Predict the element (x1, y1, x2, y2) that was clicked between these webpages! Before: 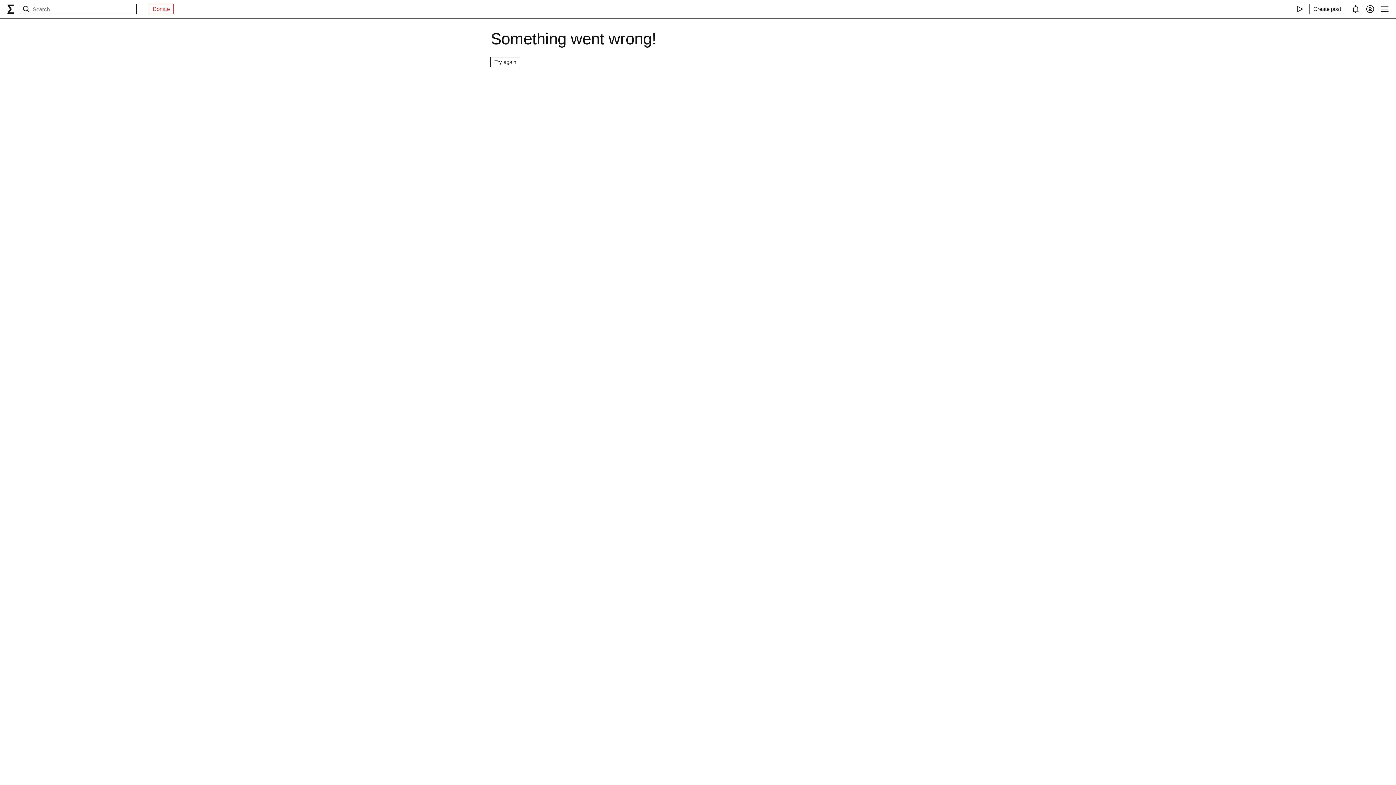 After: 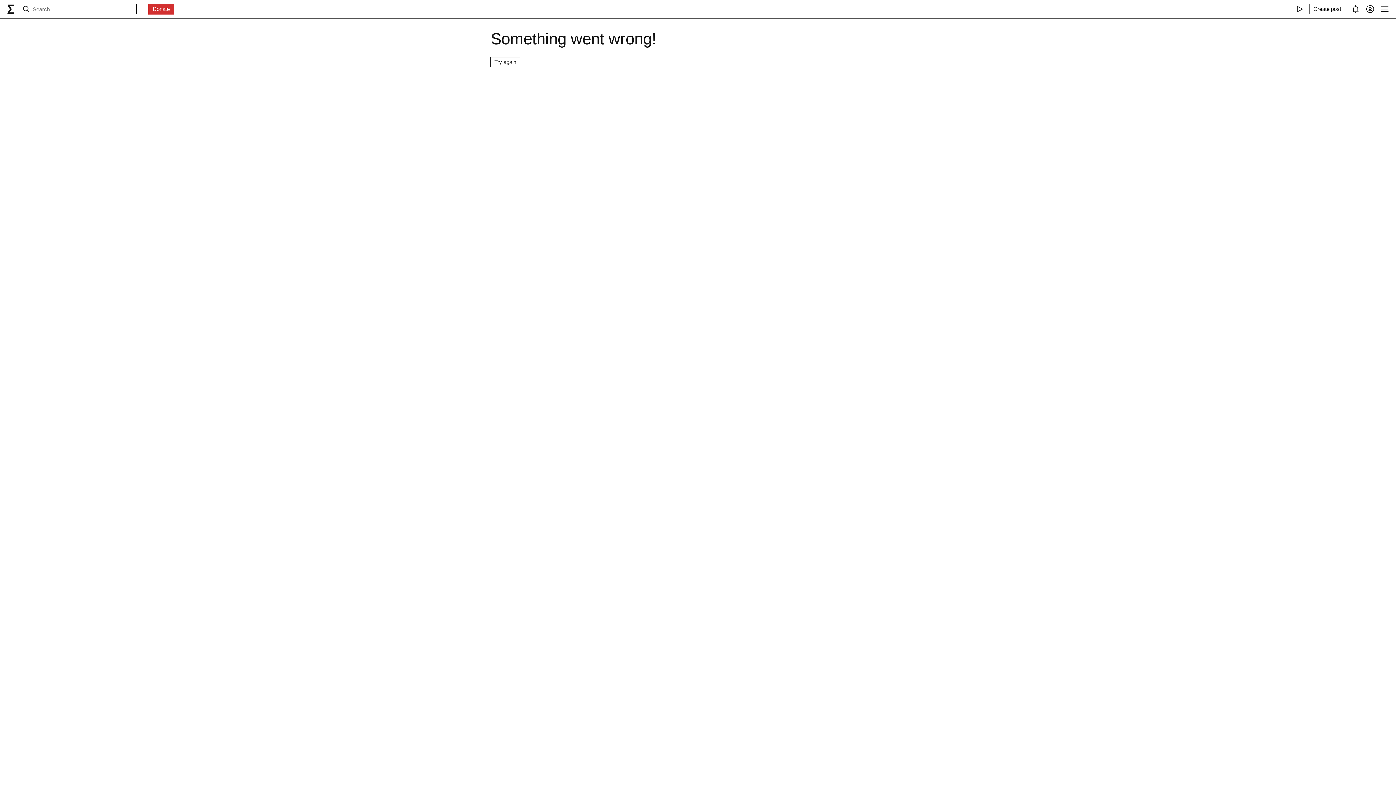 Action: bbox: (149, 4, 173, 13) label: Donate